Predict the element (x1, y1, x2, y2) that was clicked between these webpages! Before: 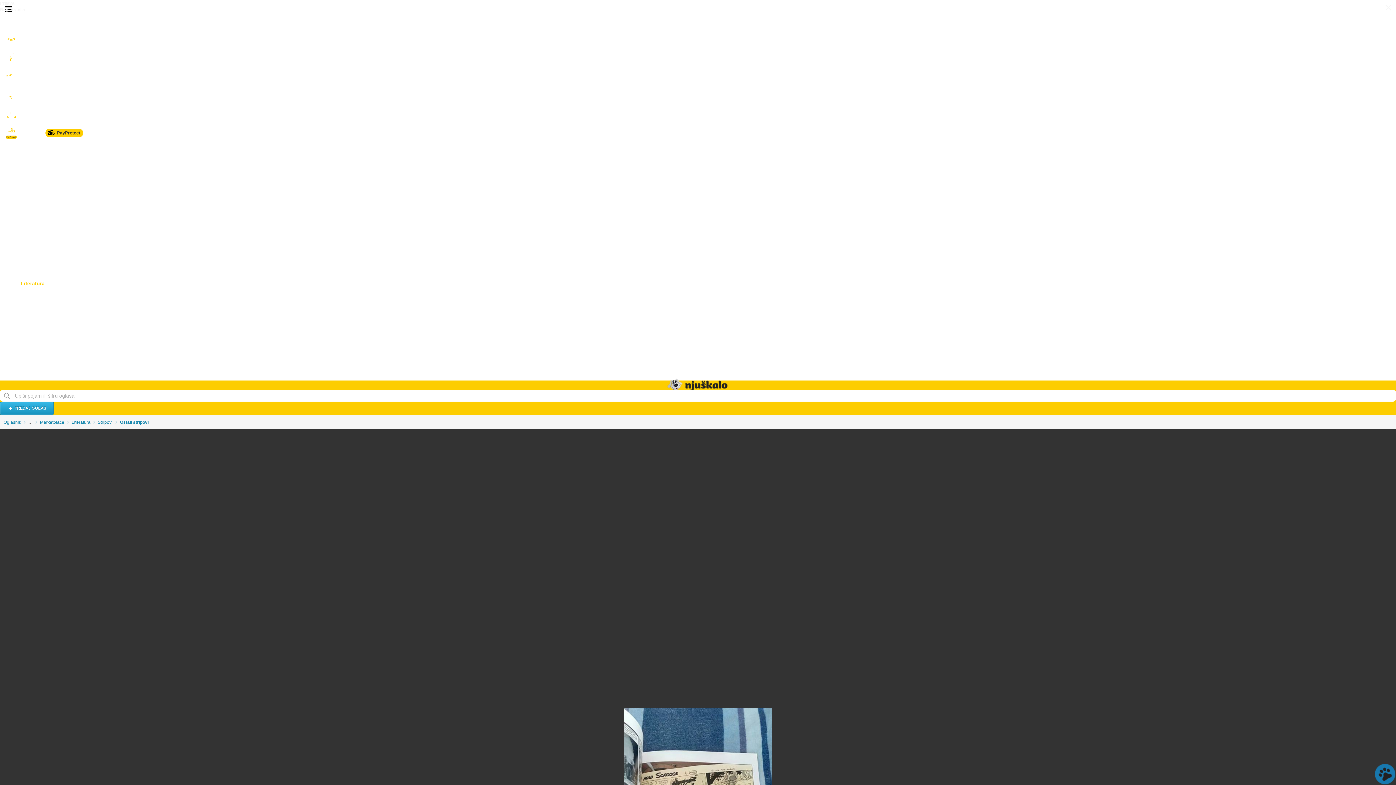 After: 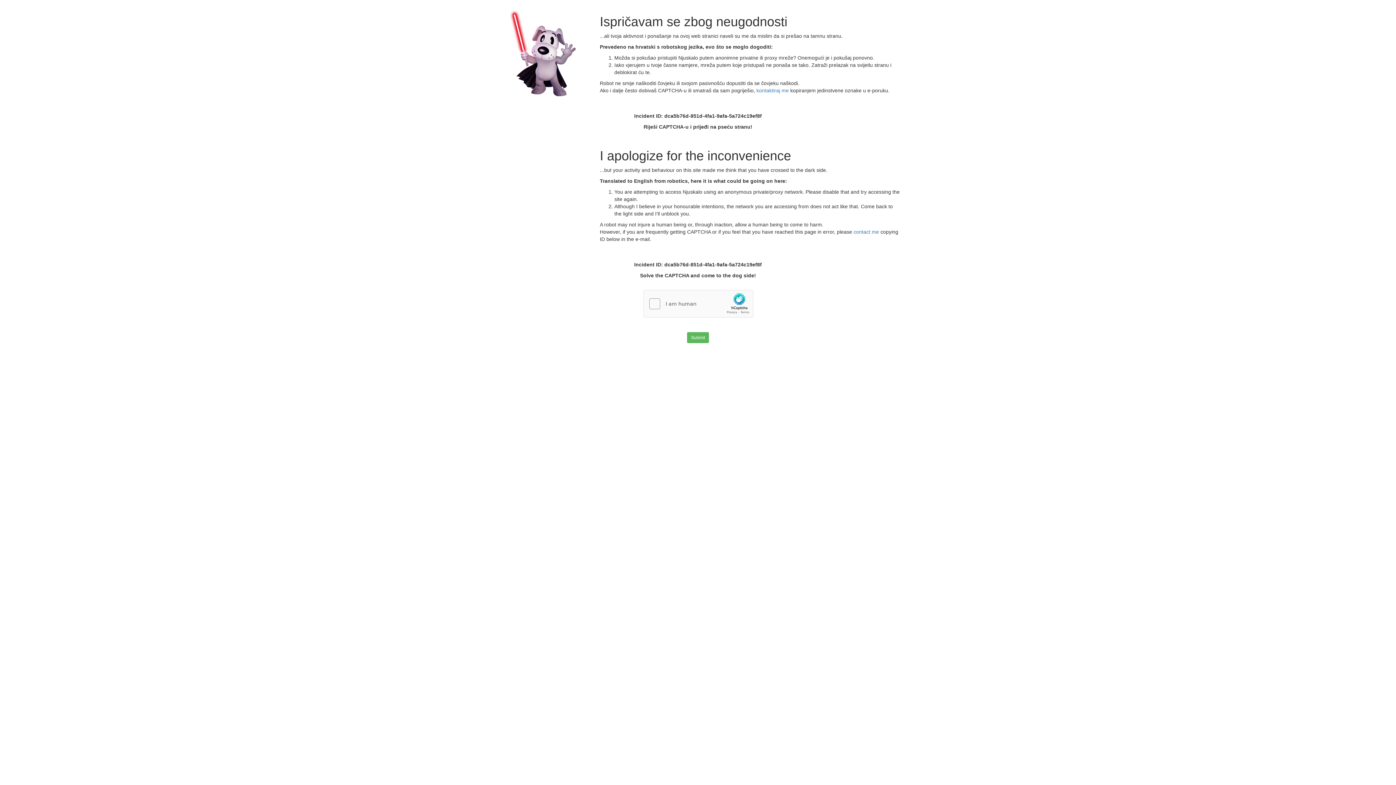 Action: label: Sve za dom bbox: (0, 172, 1396, 187)